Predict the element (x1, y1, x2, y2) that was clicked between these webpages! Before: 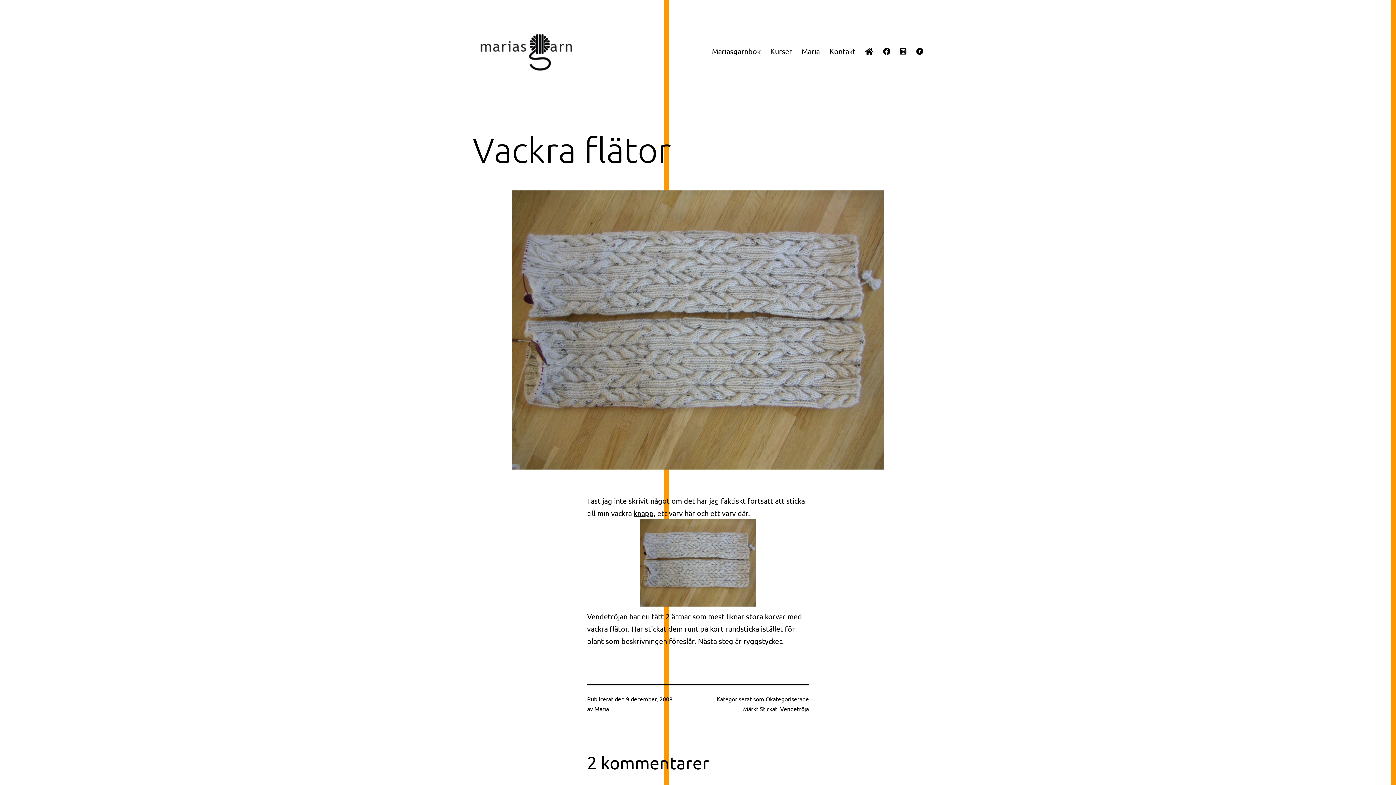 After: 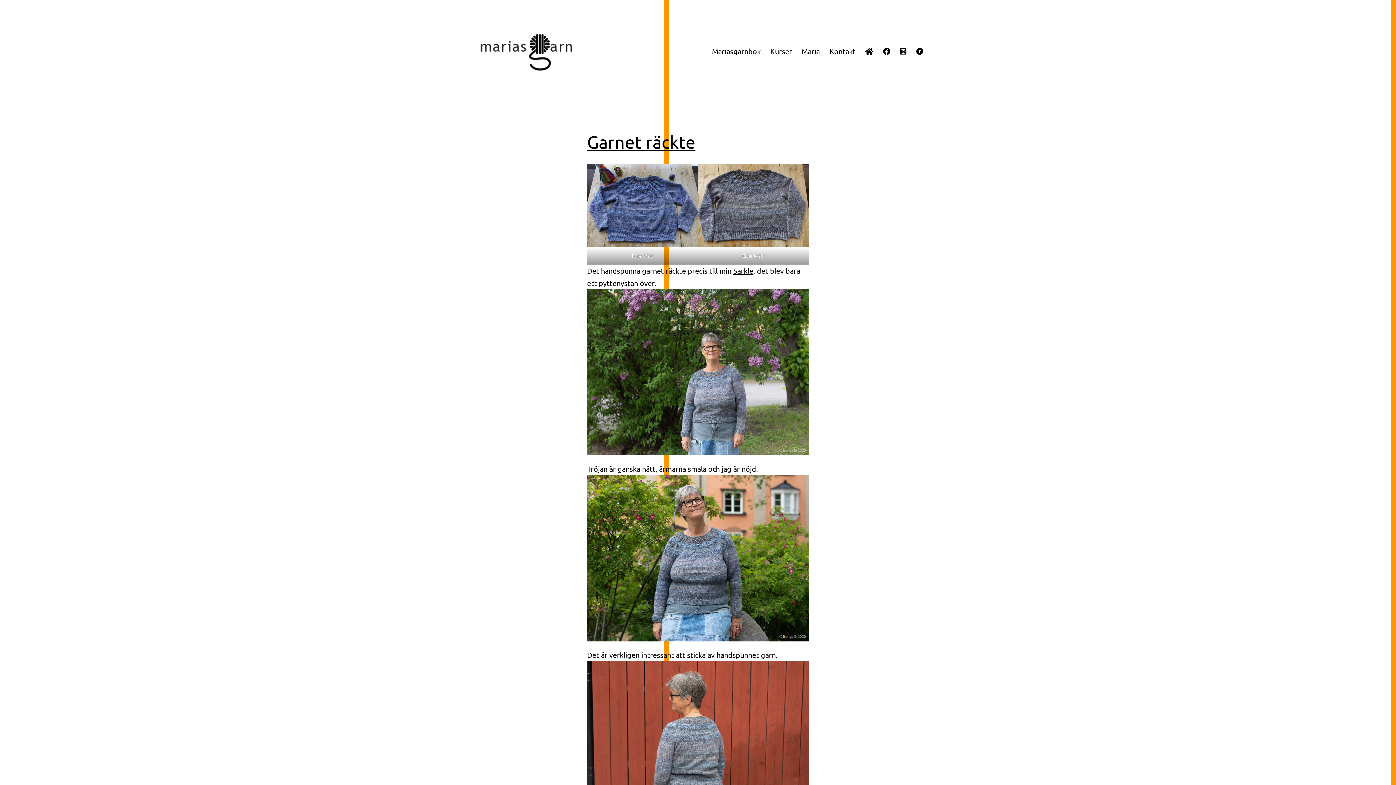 Action: bbox: (860, 42, 878, 60)